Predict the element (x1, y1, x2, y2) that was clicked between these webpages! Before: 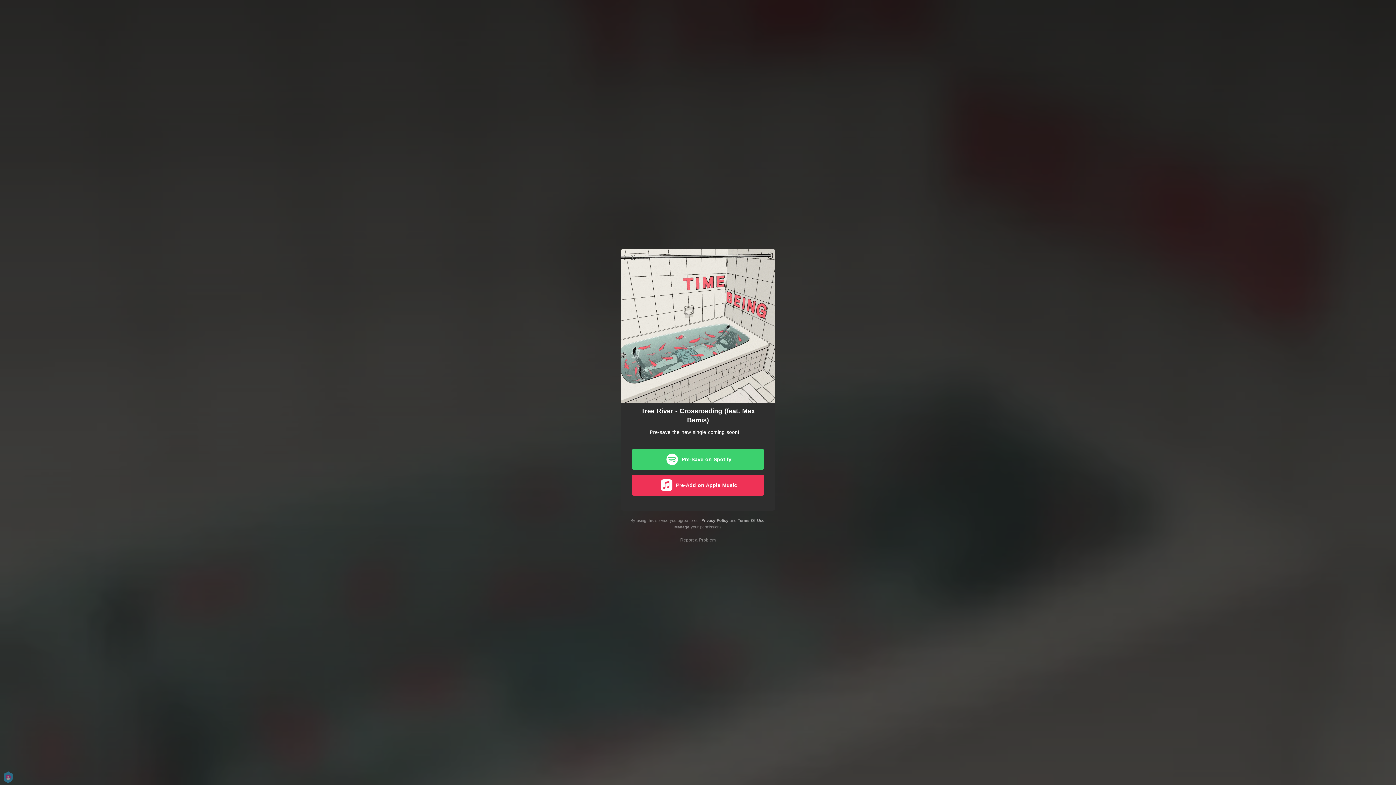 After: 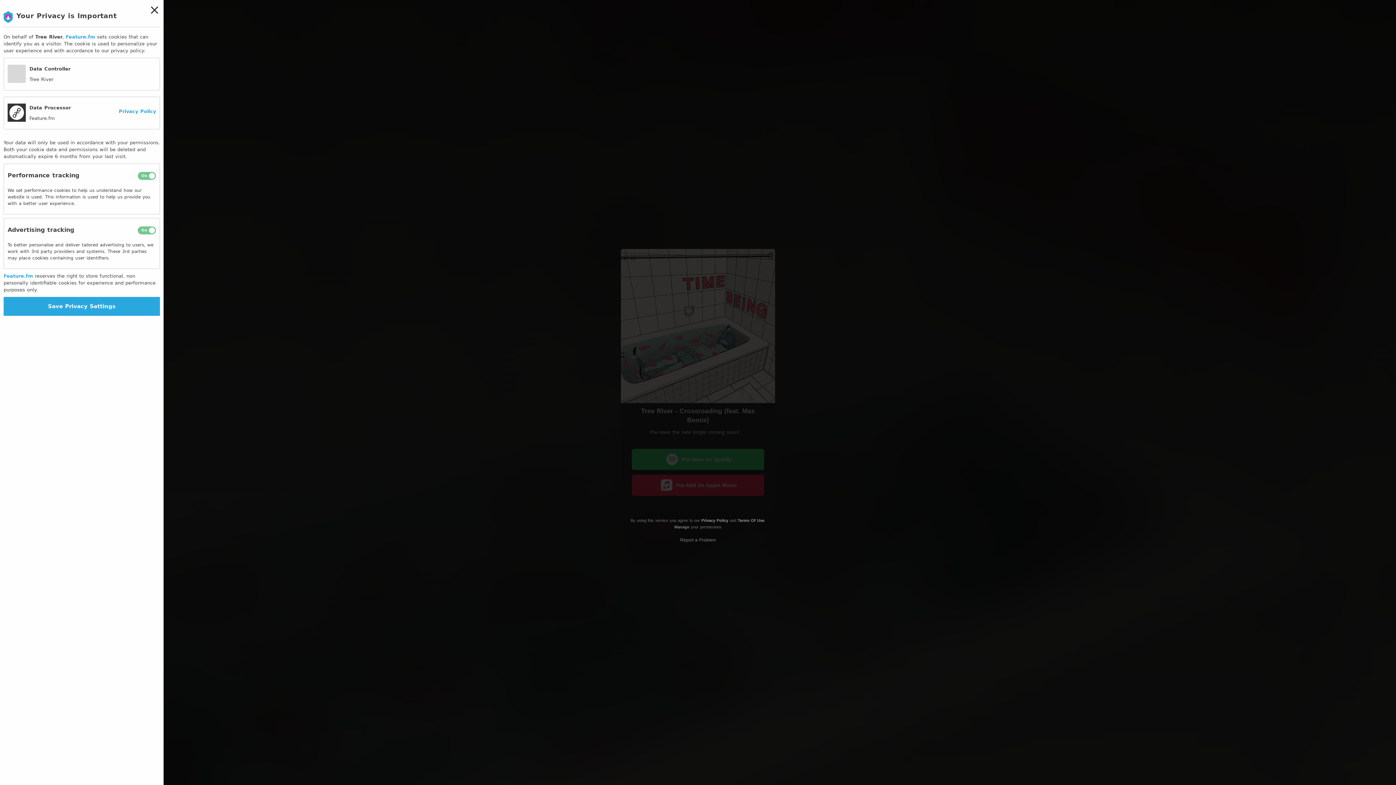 Action: bbox: (674, 524, 689, 529) label: Manage